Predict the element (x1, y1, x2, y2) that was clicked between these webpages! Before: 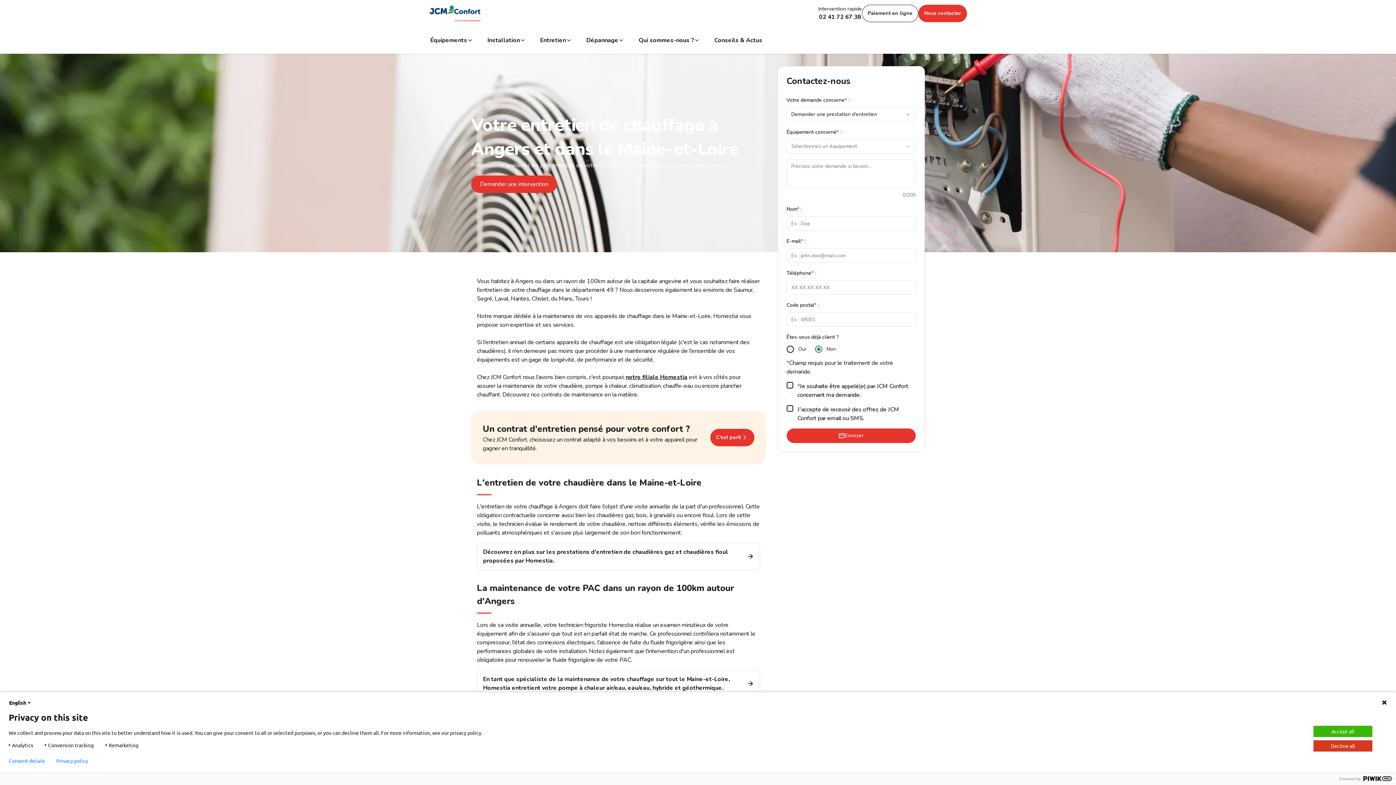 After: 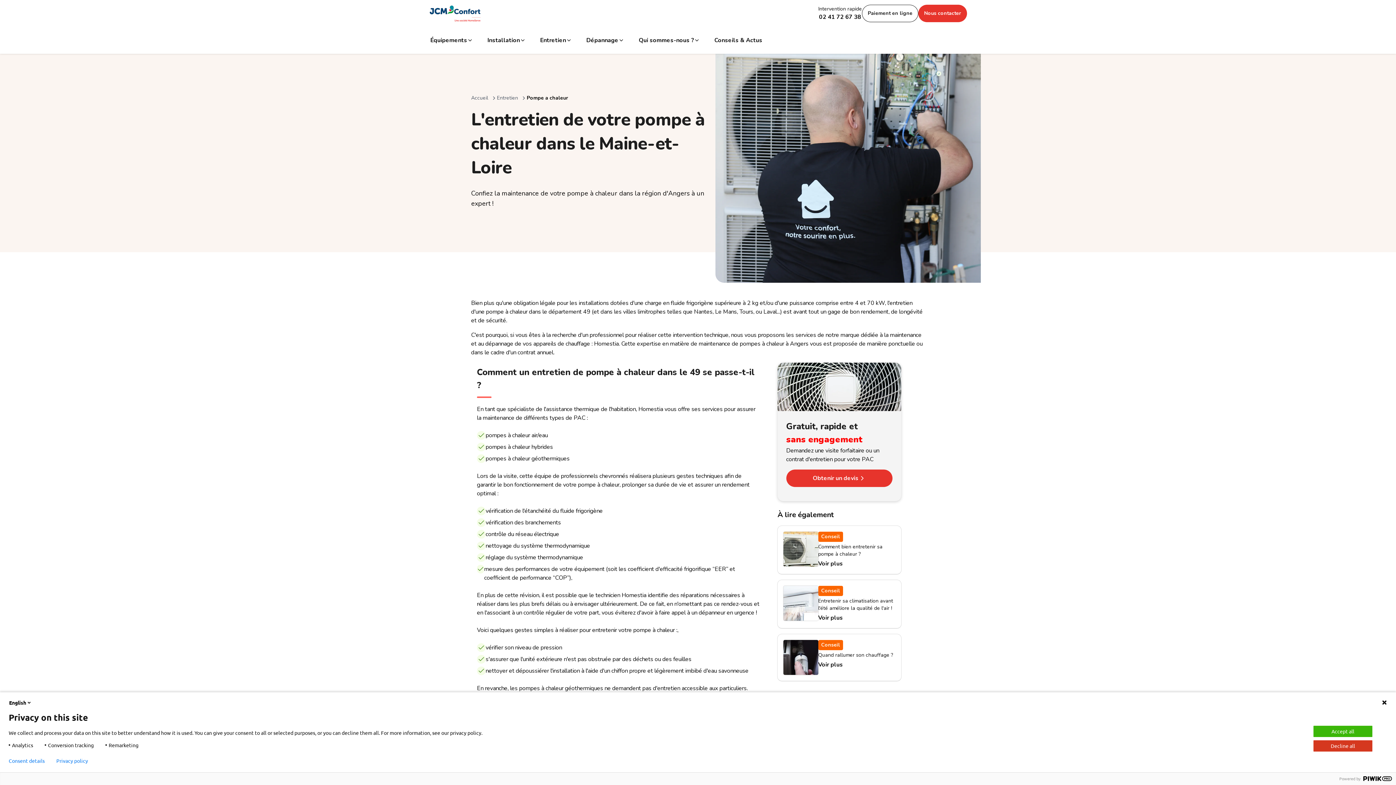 Action: label: En tant que spécialiste de la maintenance de votre chauffage sur tout le Maine-et-Loire, Homestia entretient votre pompe à chaleur air/eau, eau/eau, hybride et géothermique. bbox: (477, 670, 760, 697)